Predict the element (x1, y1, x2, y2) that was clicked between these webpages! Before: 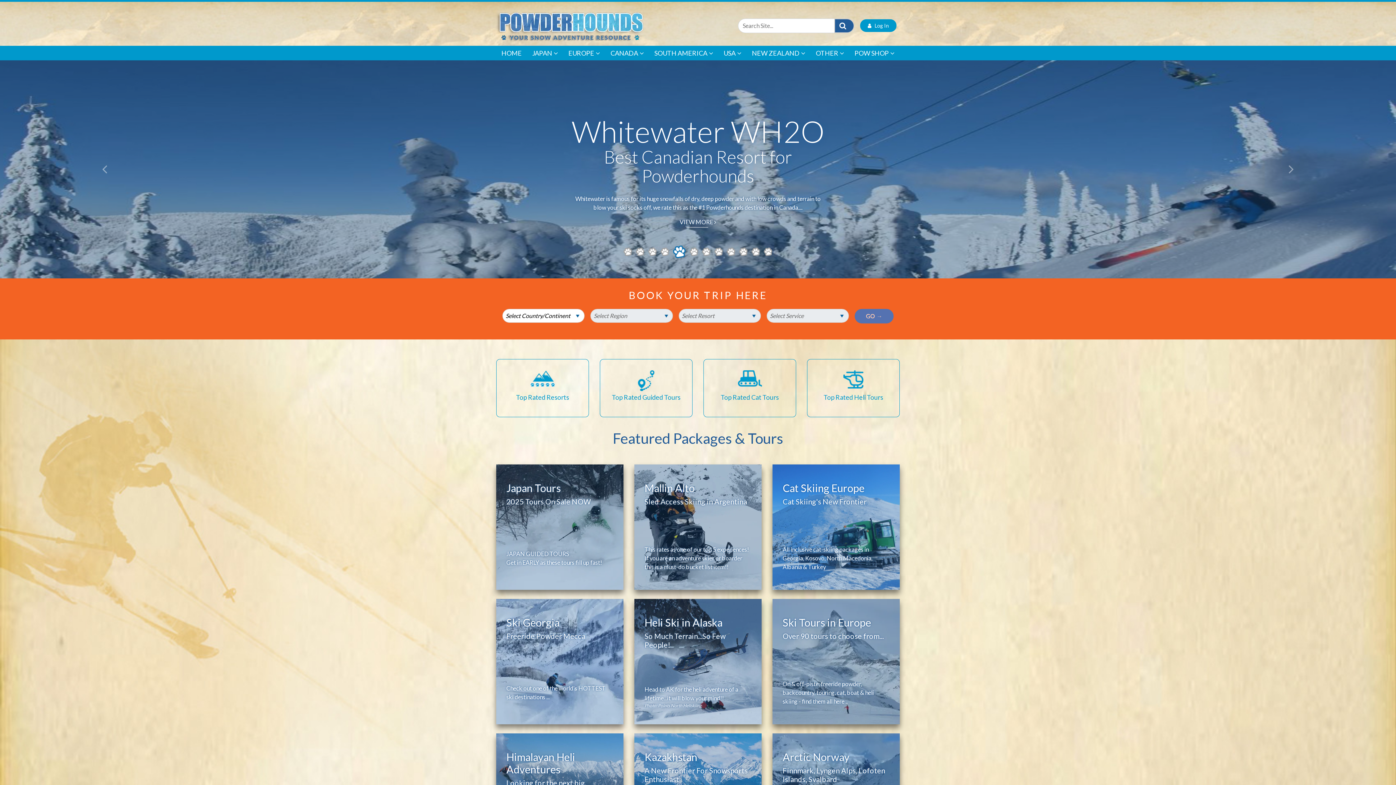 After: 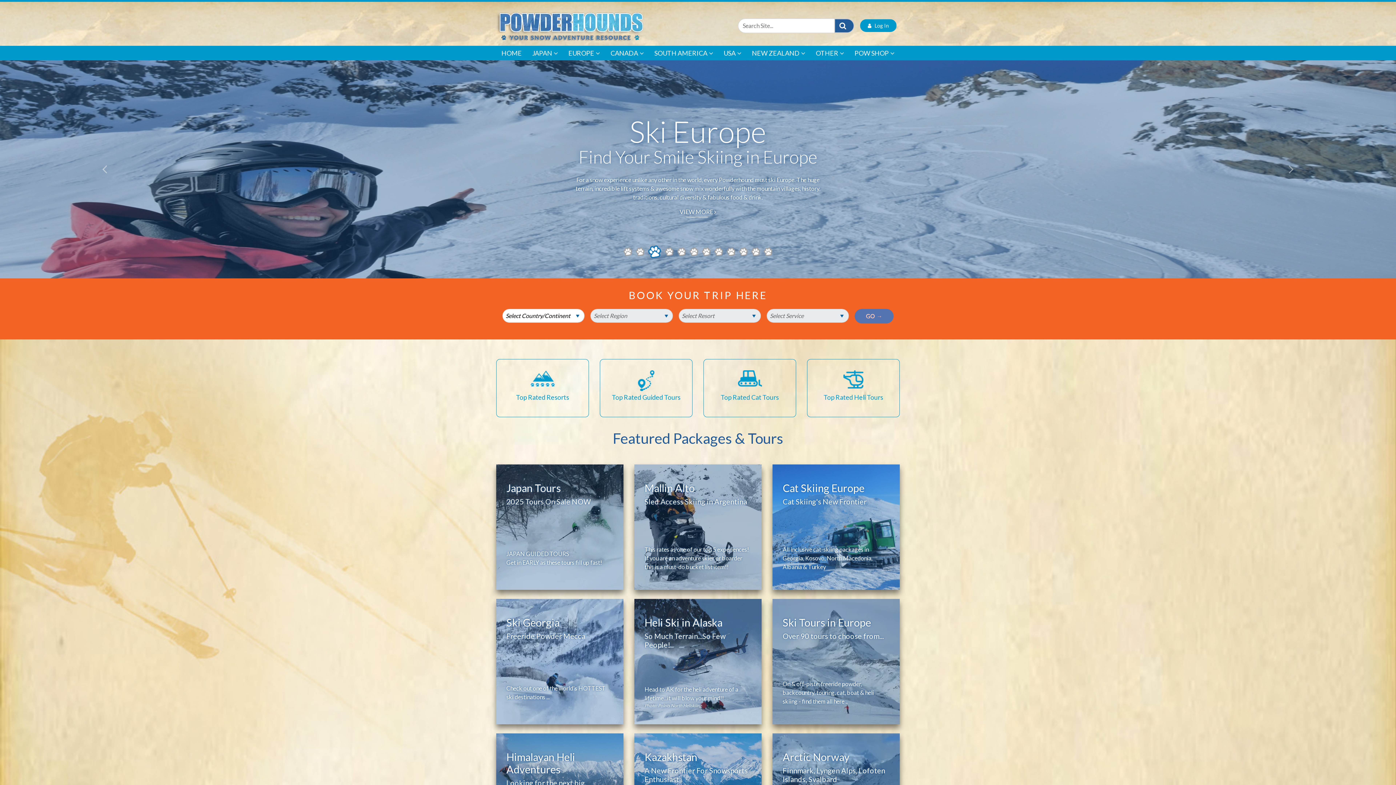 Action: label: 3 of 12 bbox: (652, 247, 661, 256)